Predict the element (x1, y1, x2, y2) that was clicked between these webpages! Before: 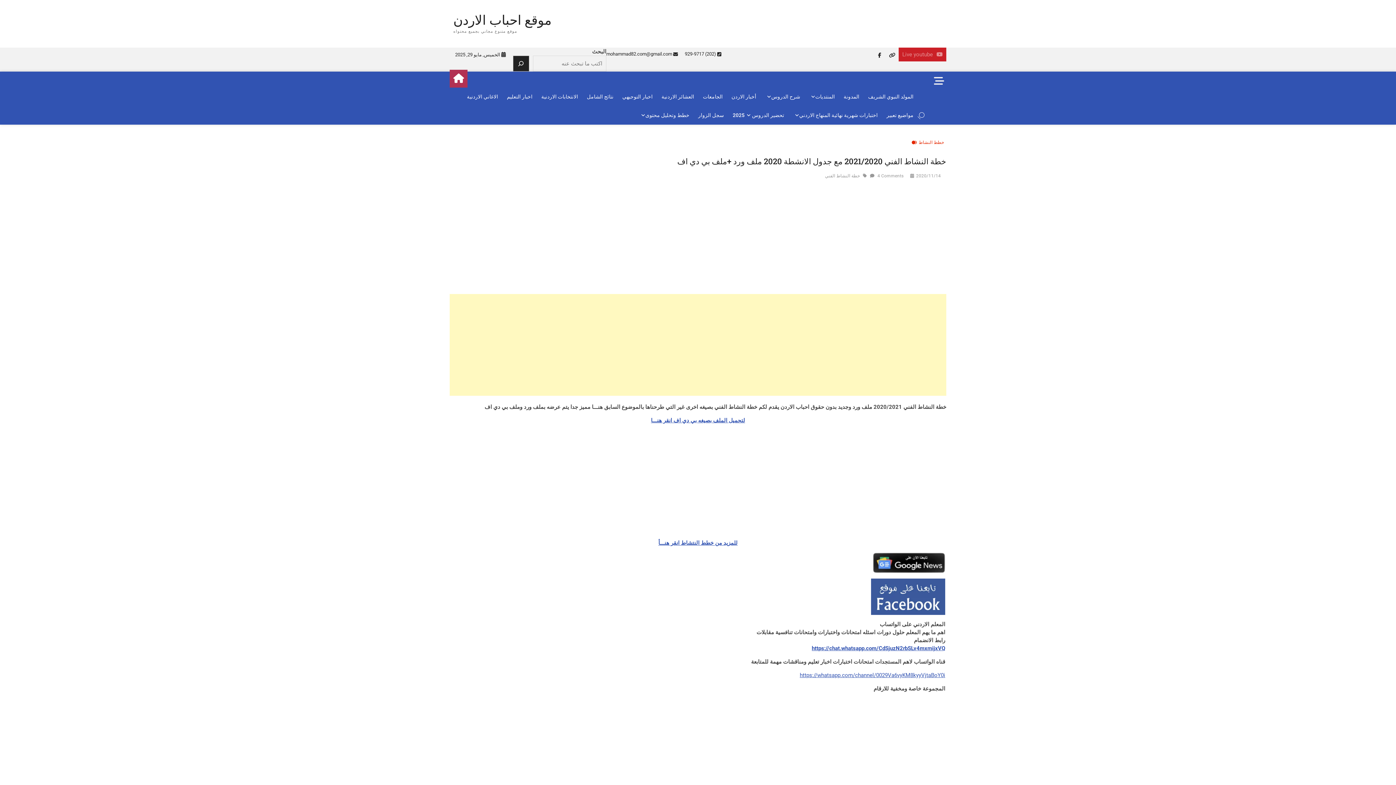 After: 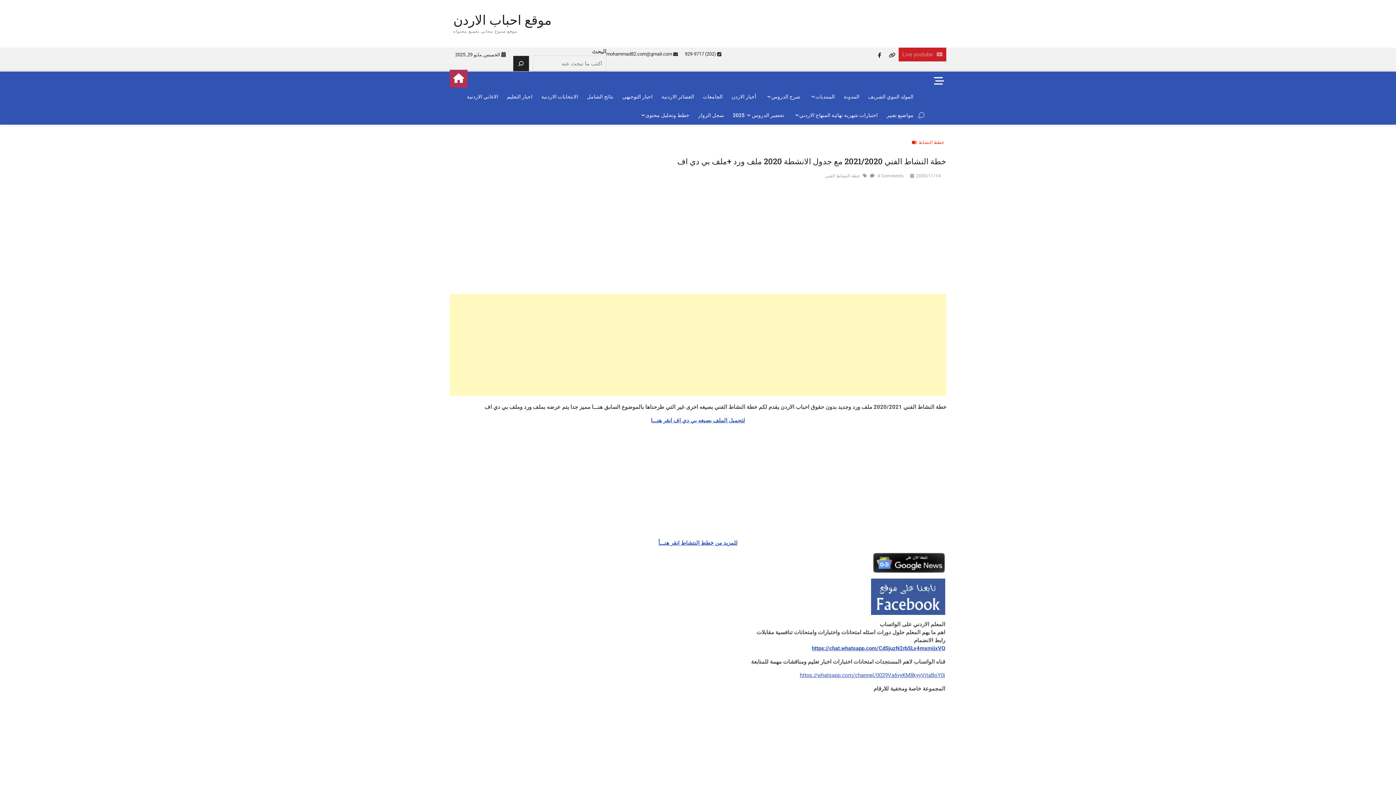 Action: bbox: (916, 173, 941, 178) label: 2020/11/14